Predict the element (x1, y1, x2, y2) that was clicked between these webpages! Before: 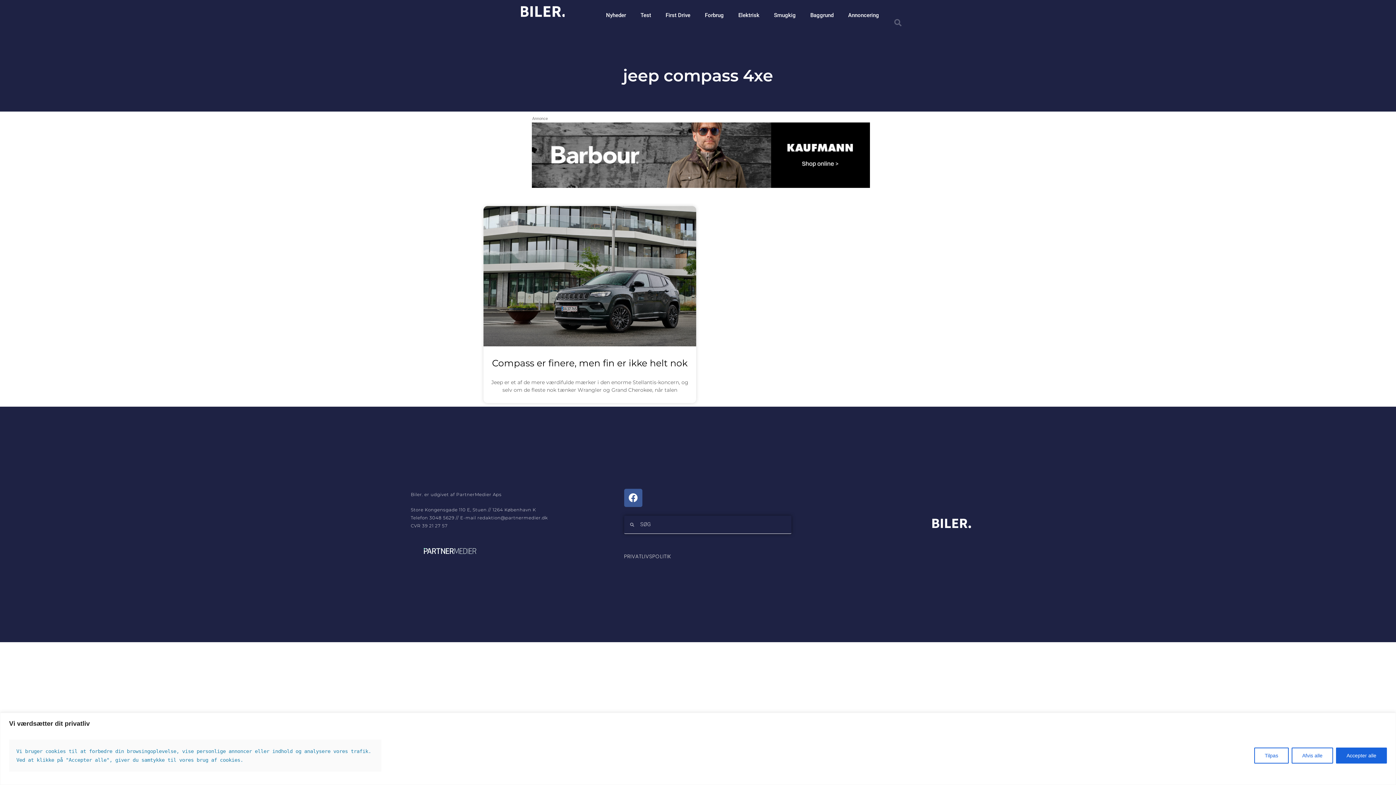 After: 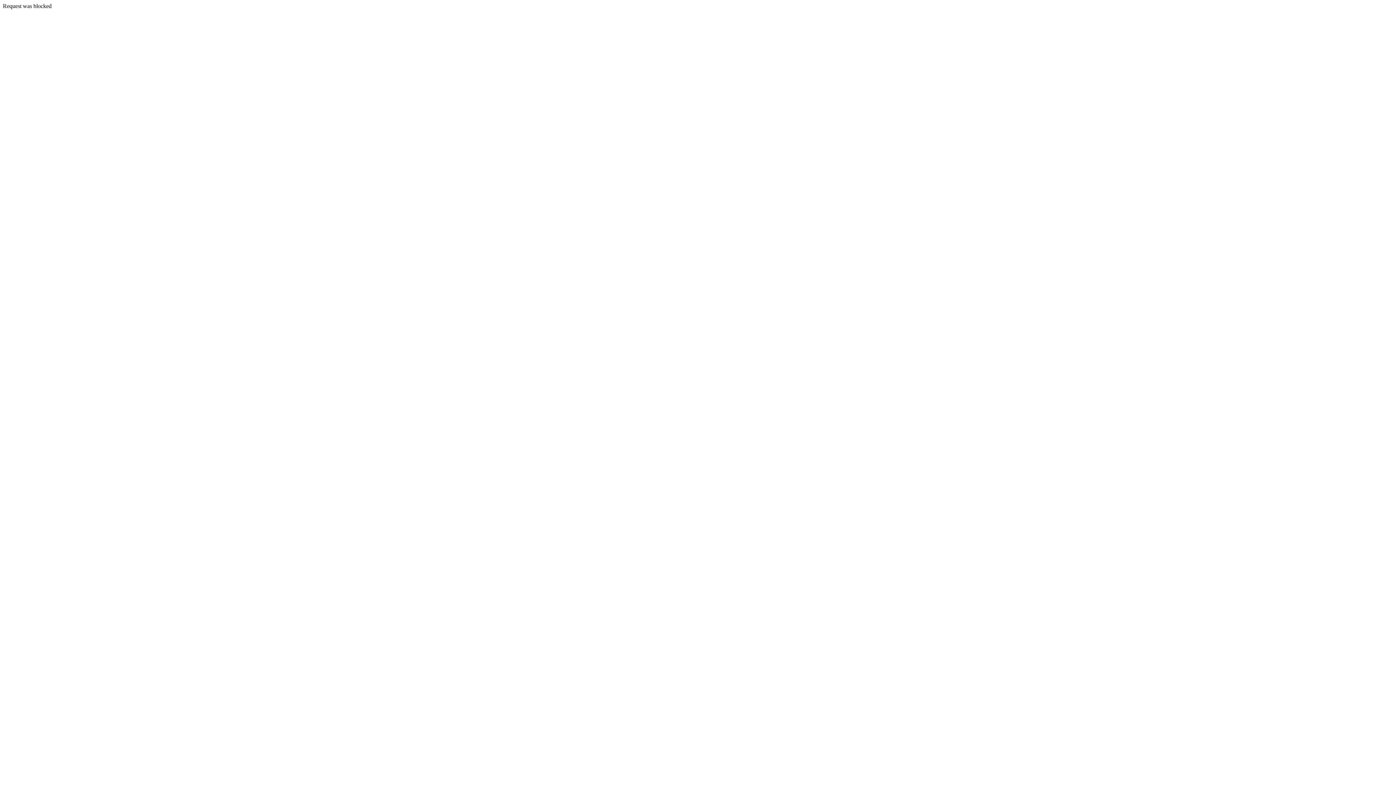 Action: bbox: (410, 544, 493, 558)